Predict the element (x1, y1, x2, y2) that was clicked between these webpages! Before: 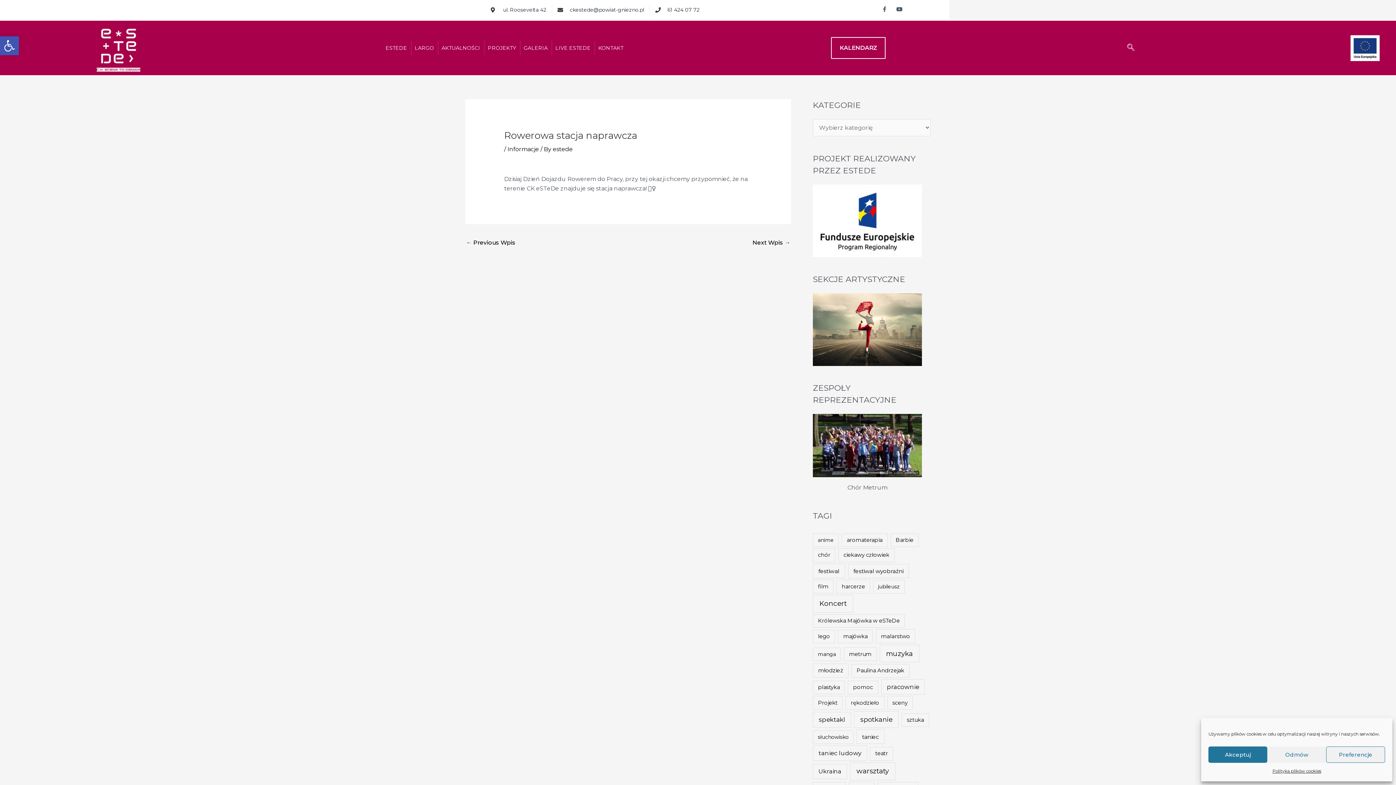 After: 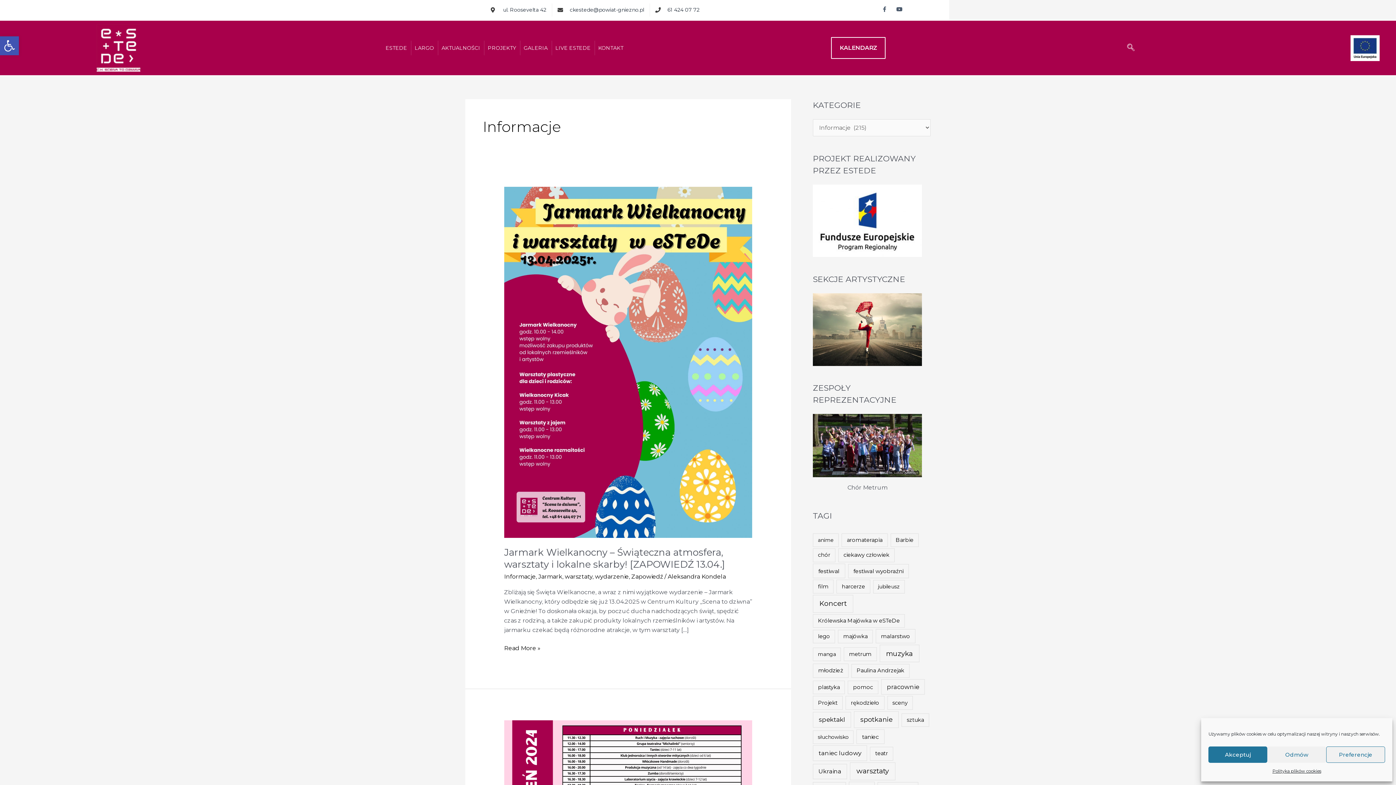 Action: bbox: (507, 145, 539, 152) label: Informacje